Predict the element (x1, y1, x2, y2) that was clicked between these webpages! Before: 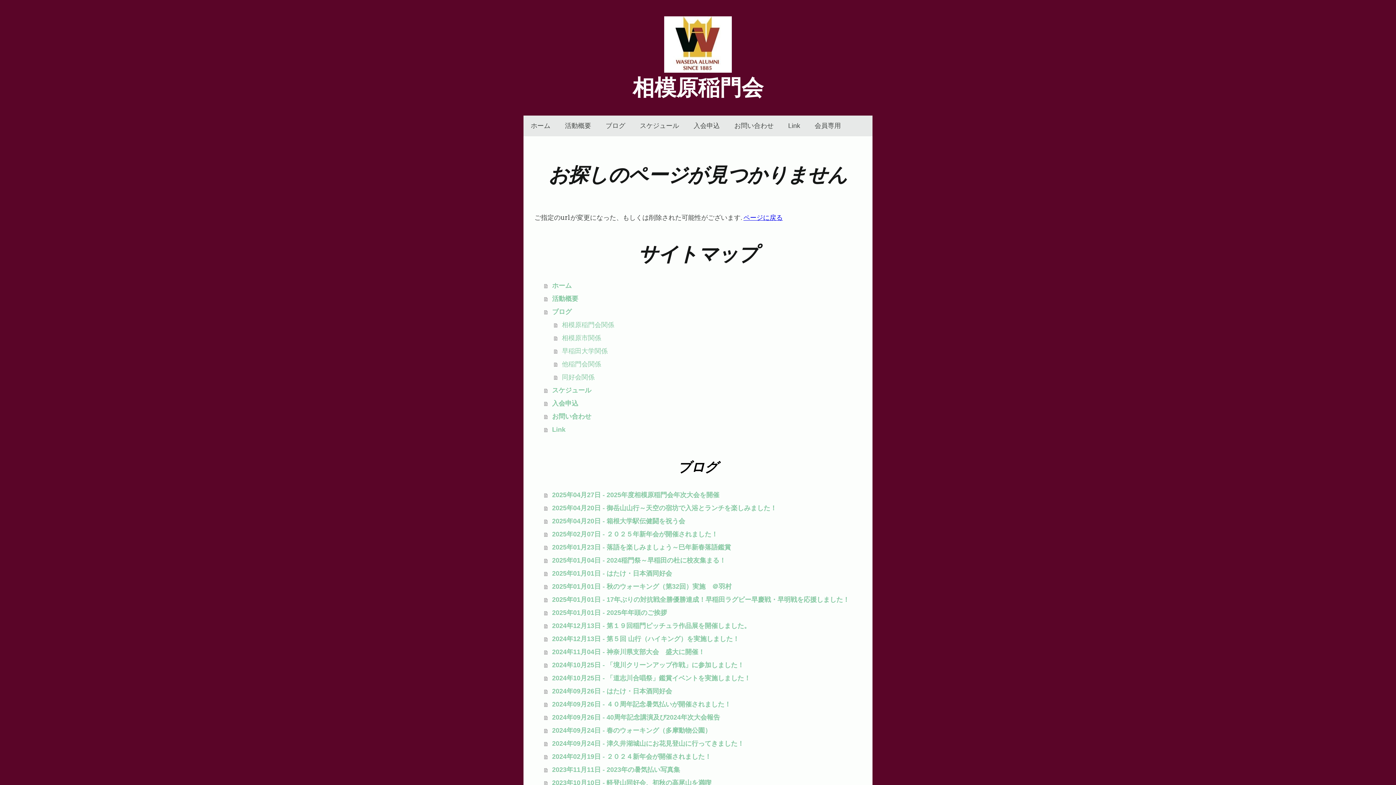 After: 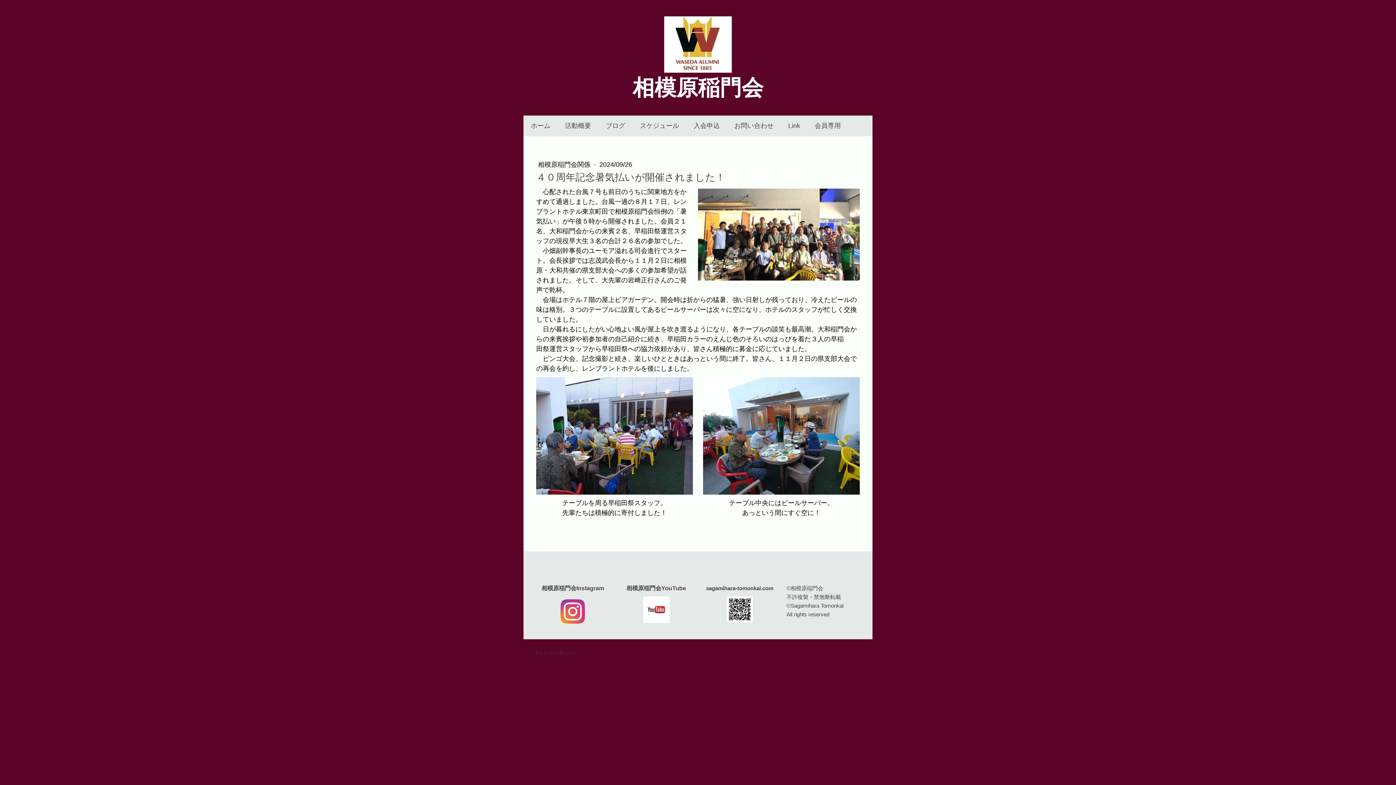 Action: label: 2024年09月26日 - ４０周年記念暑気払いが開催されました！ bbox: (544, 698, 861, 711)